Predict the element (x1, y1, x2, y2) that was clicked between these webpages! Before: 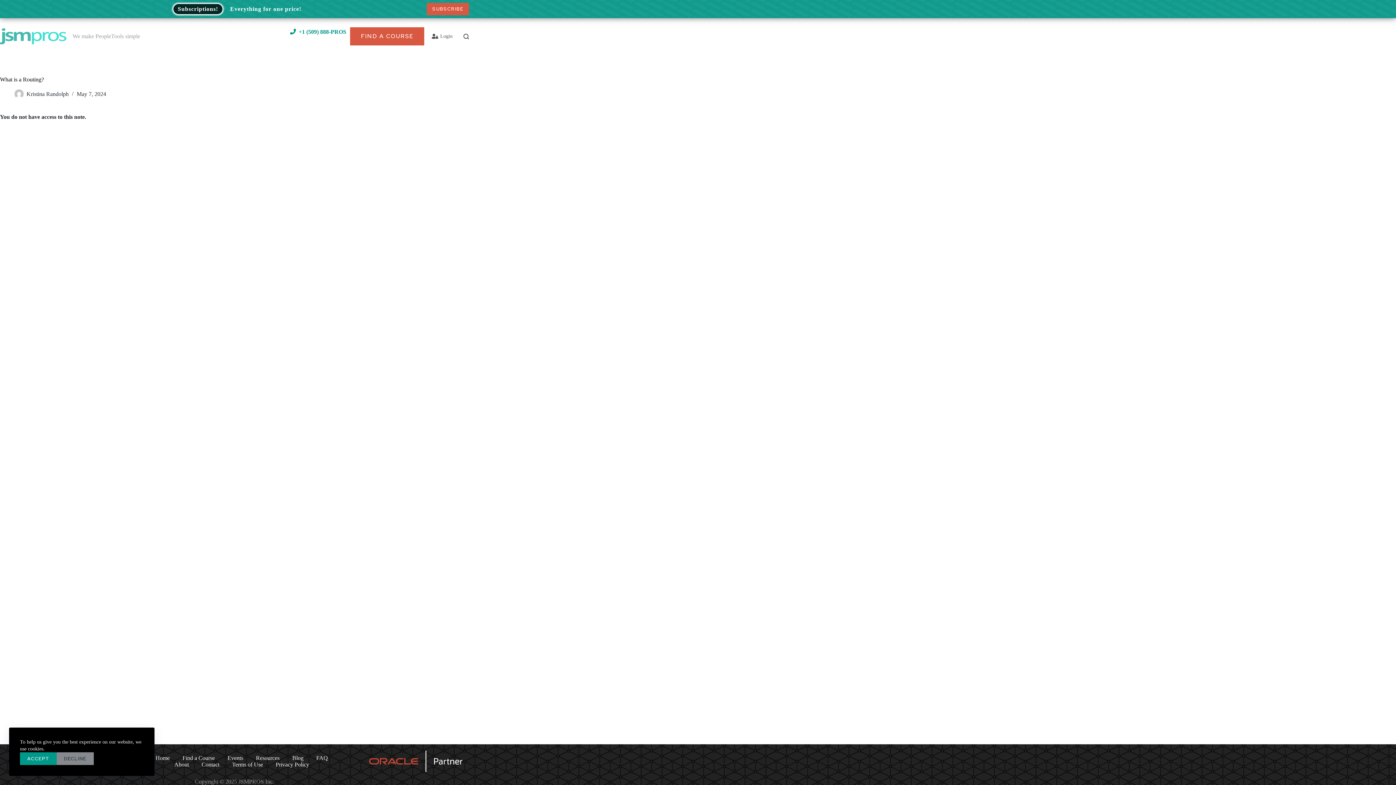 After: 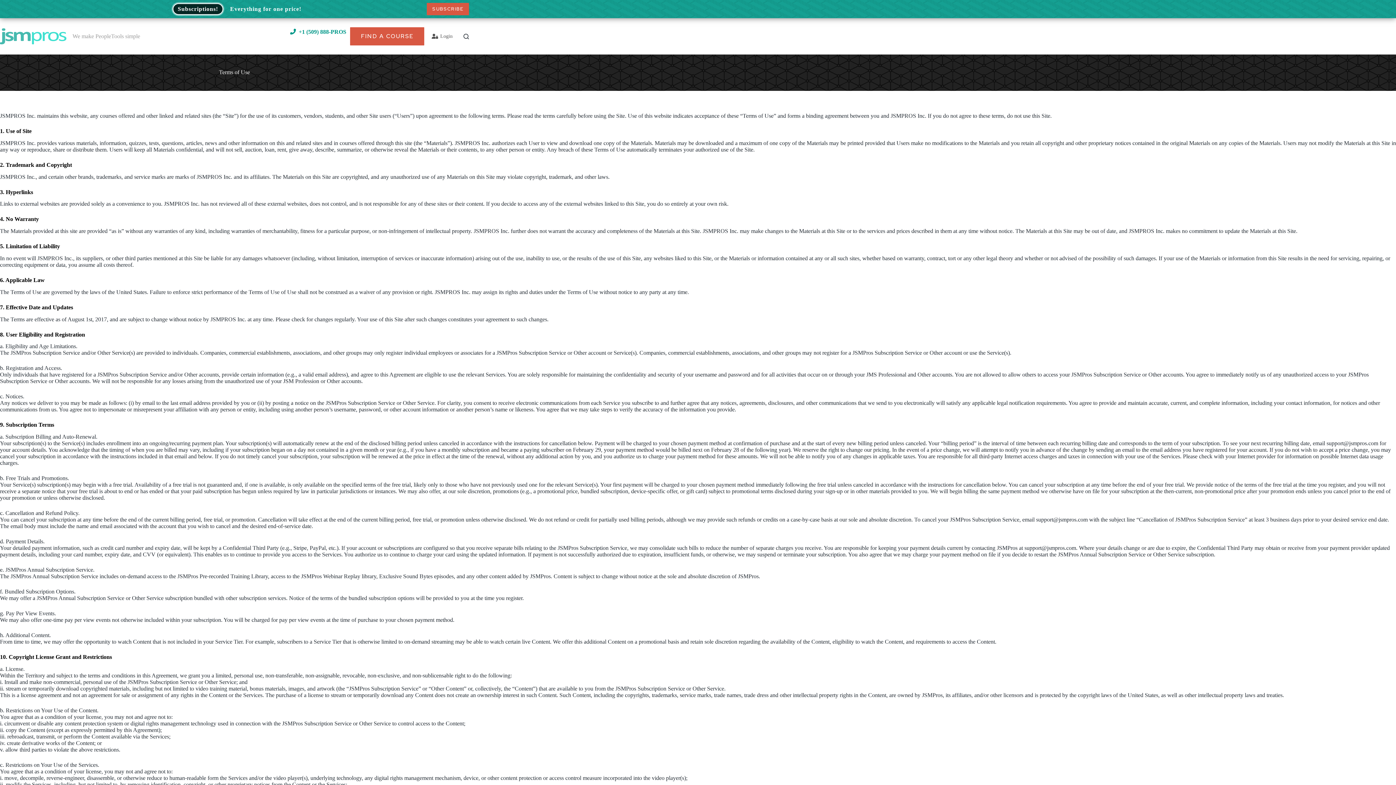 Action: bbox: (225, 761, 269, 768) label: Terms of Use